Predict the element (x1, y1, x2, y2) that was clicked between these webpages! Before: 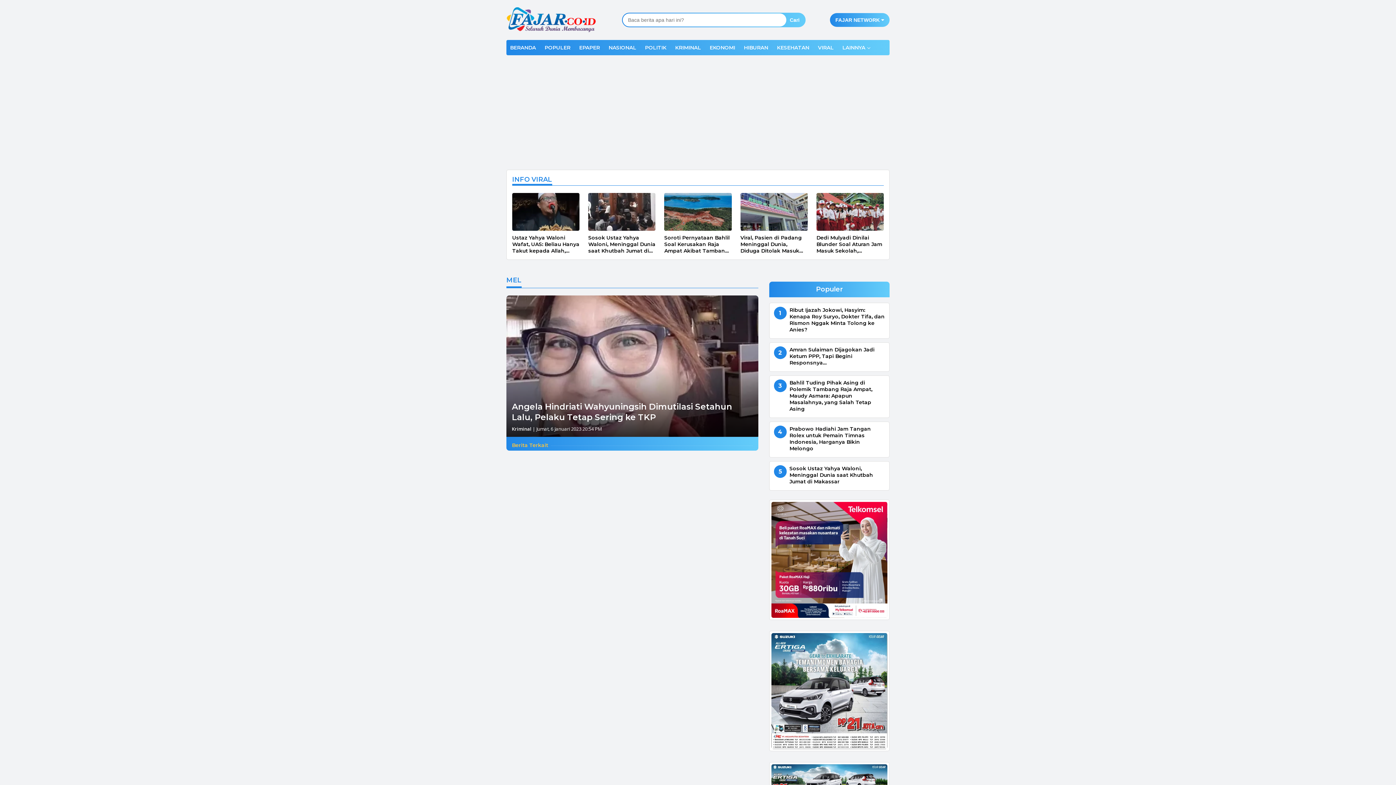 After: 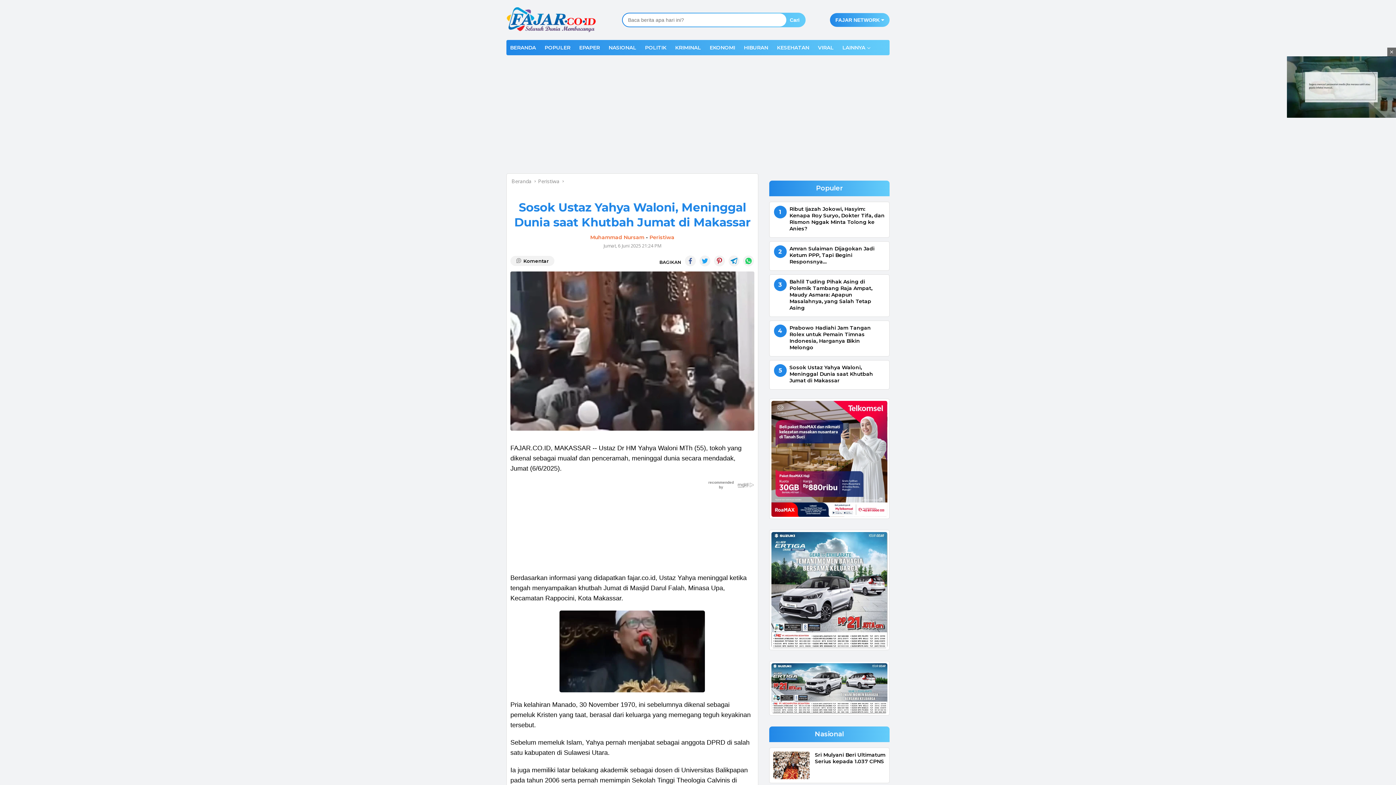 Action: bbox: (588, 234, 655, 254) label: Sosok Ustaz Yahya Waloni, Meninggal Dunia saat Khutbah Jumat di Makassar